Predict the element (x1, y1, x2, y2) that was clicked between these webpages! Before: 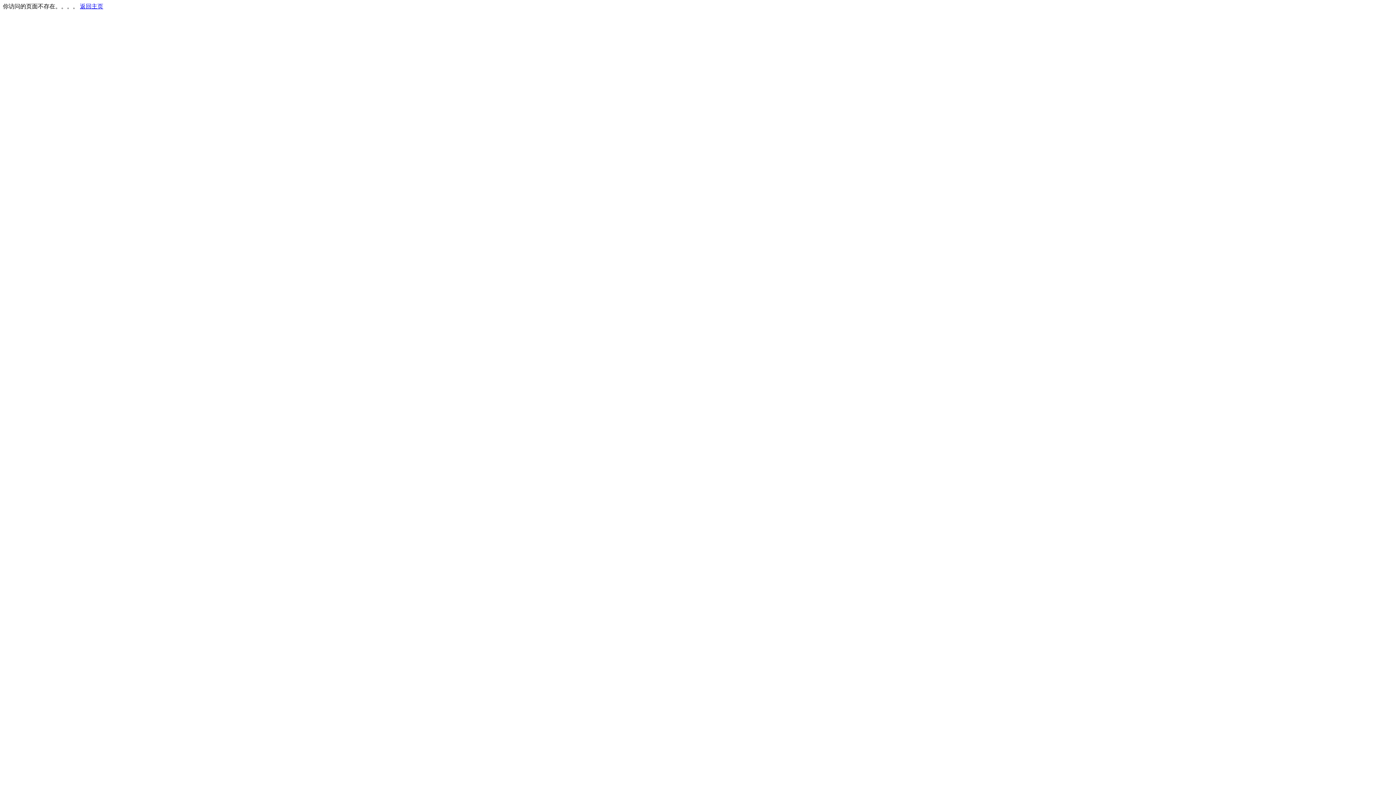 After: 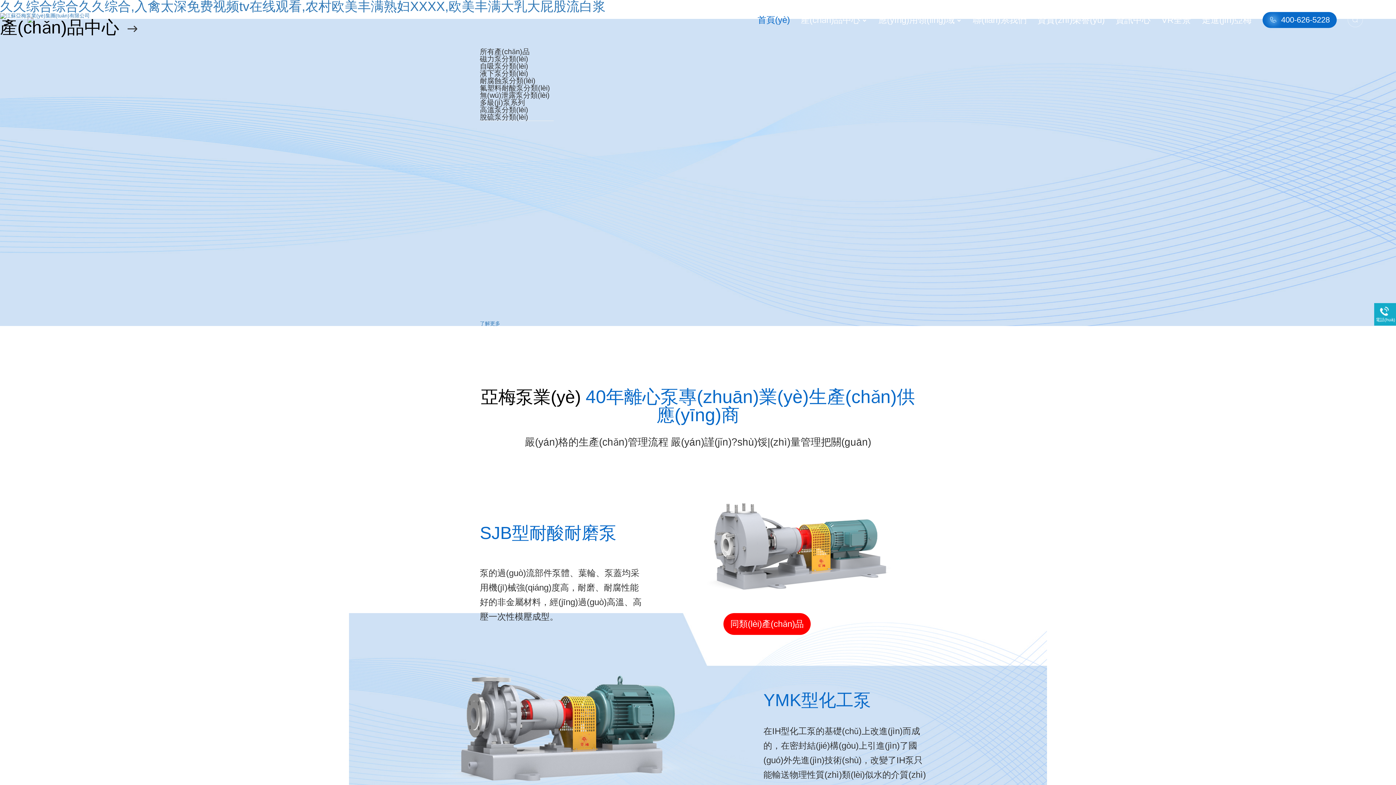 Action: label: 返回主页 bbox: (80, 3, 103, 9)